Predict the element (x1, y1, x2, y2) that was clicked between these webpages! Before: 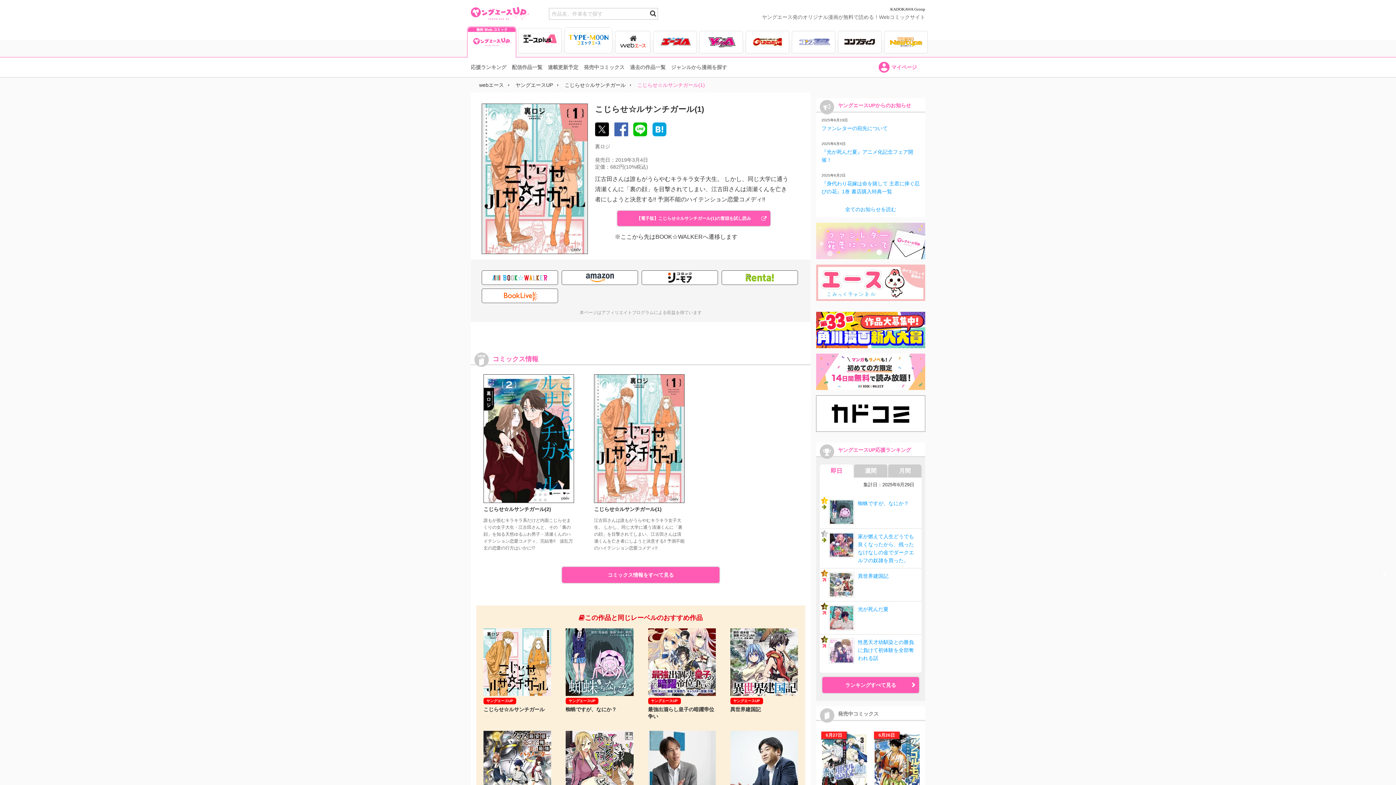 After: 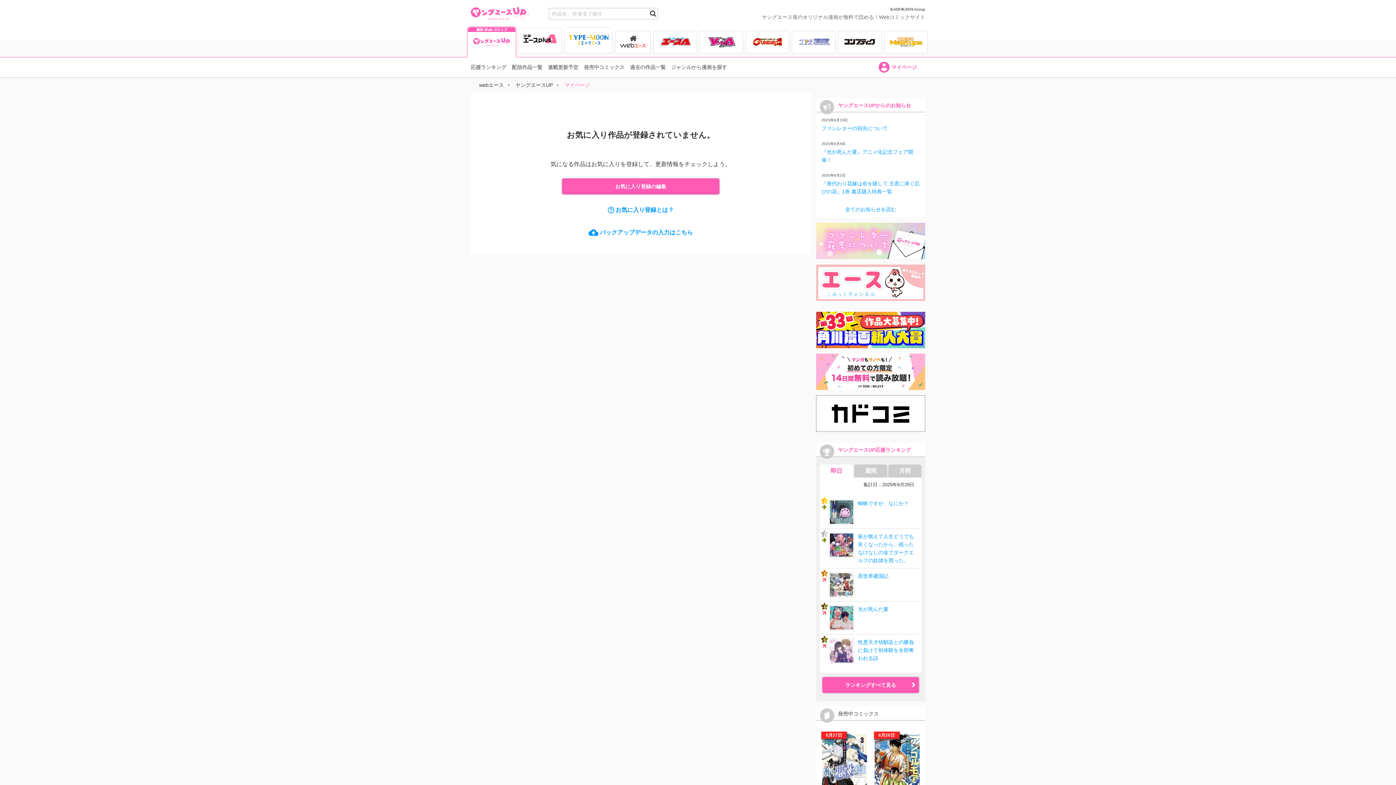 Action: label: マイページ bbox: (874, 57, 921, 77)